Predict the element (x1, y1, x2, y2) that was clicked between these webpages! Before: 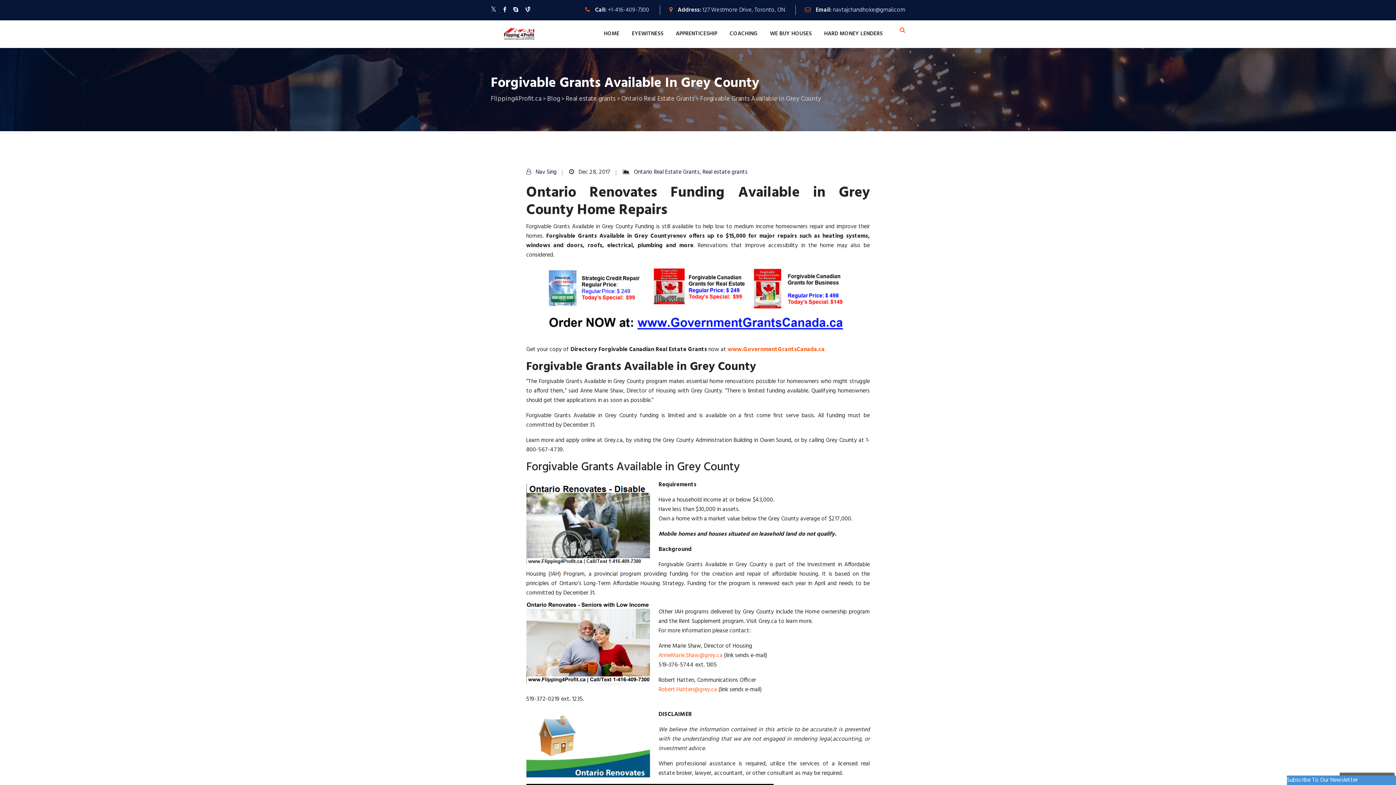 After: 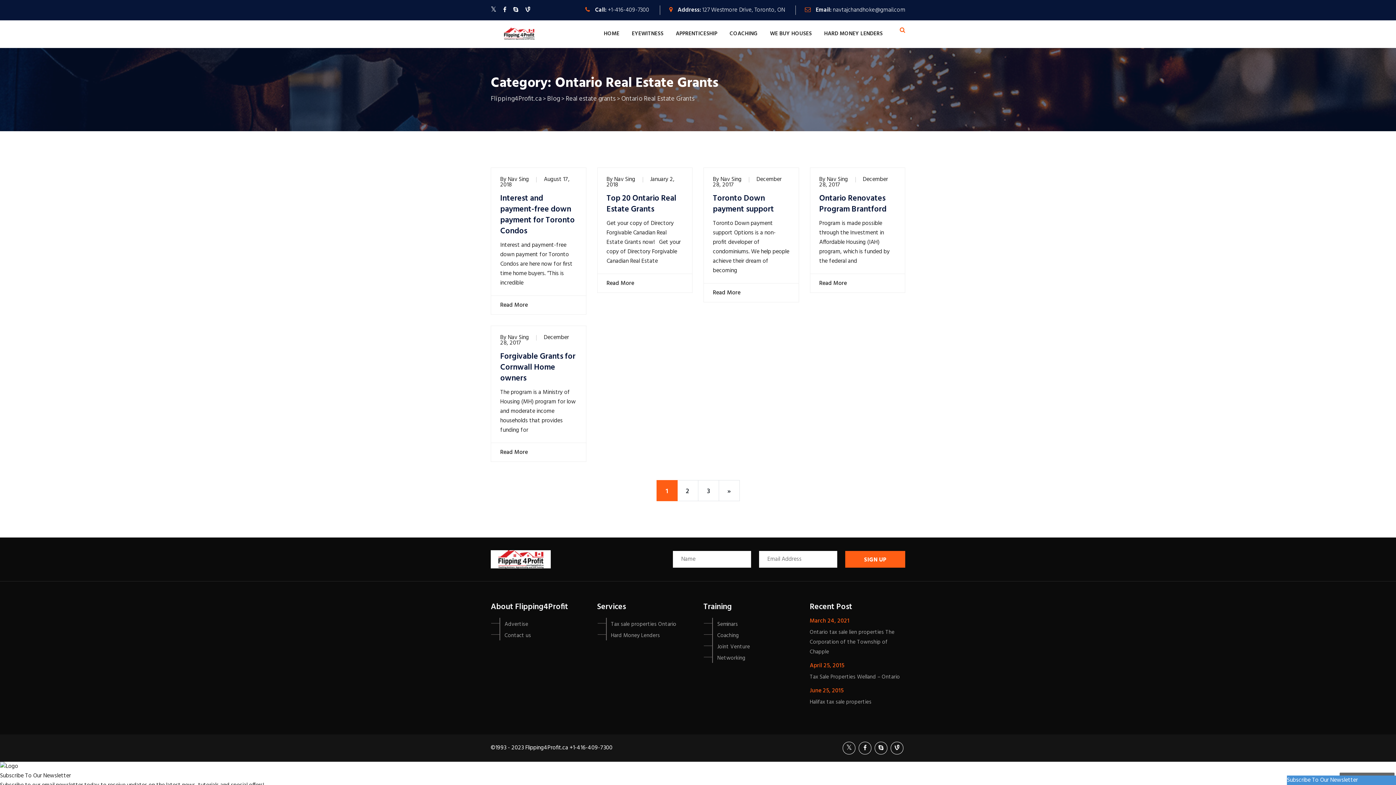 Action: label: Ontario Real Estate Grants bbox: (634, 167, 699, 177)